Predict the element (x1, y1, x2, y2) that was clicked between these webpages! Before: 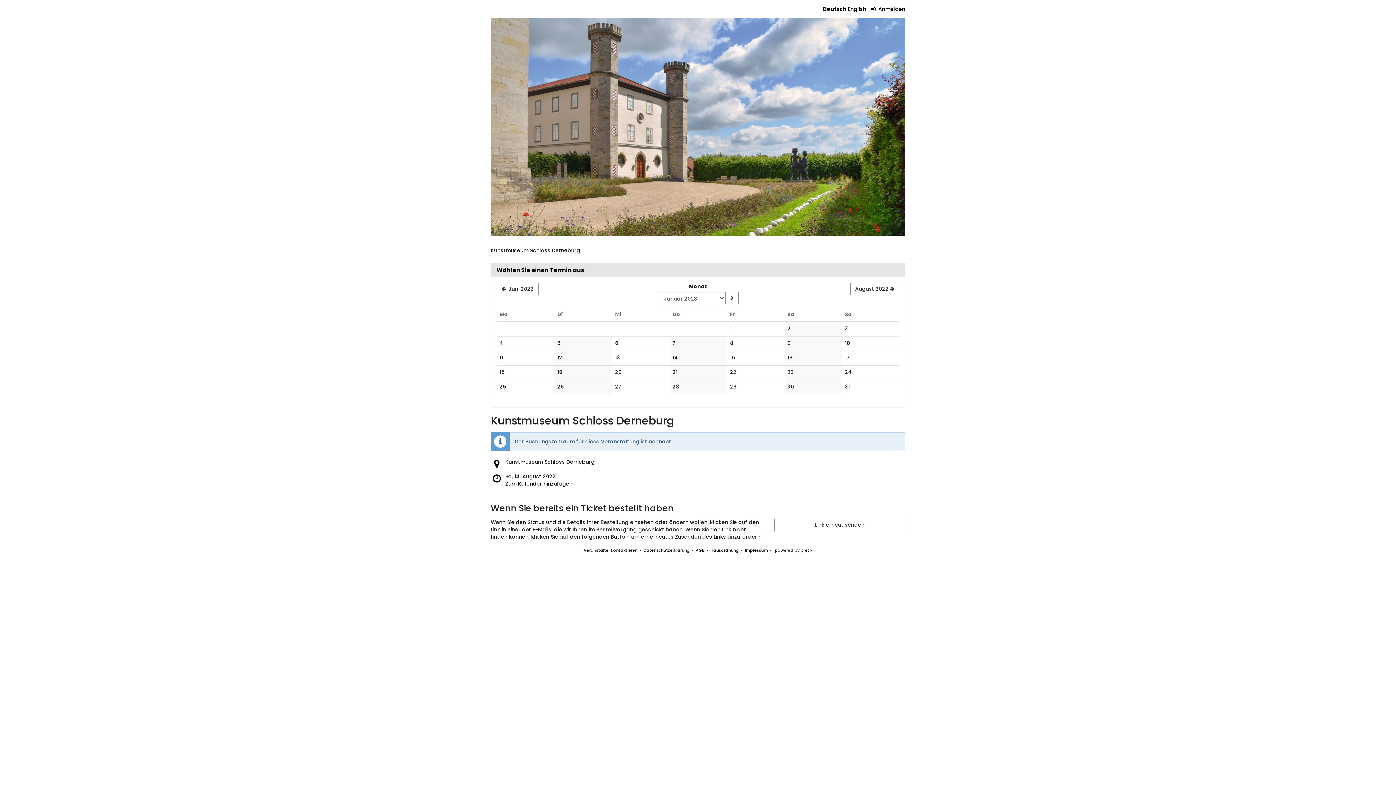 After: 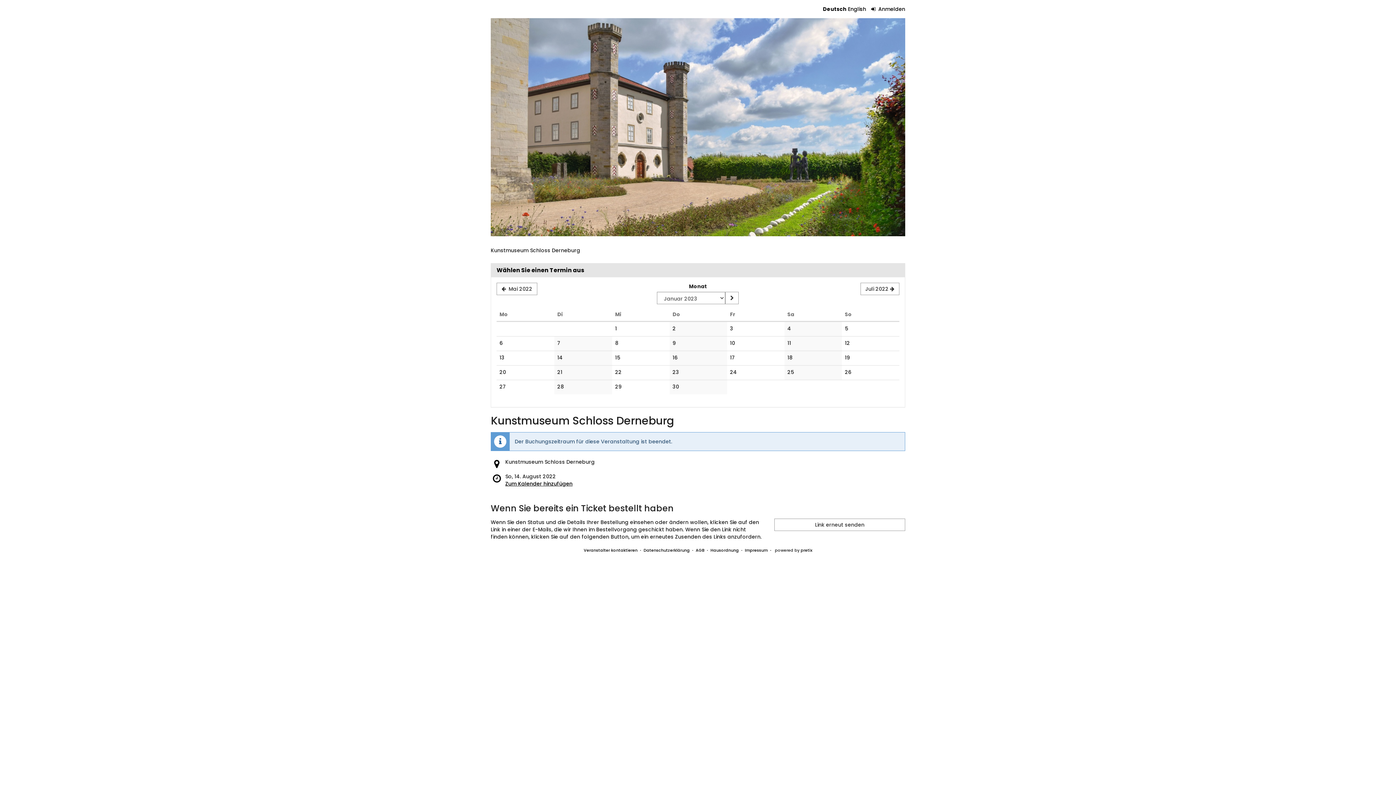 Action: bbox: (496, 282, 538, 295) label: Vorherigen Monat Juni 2022 anzeigen